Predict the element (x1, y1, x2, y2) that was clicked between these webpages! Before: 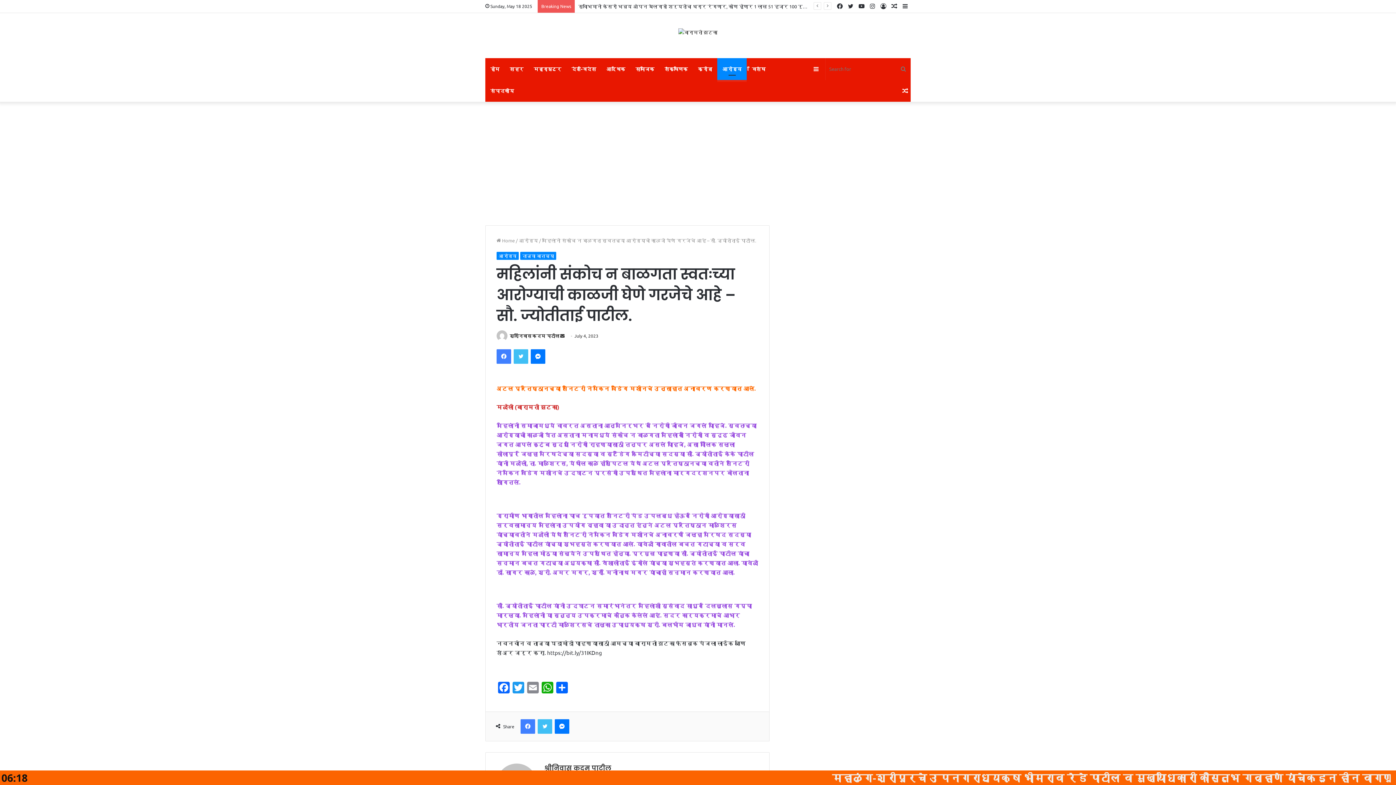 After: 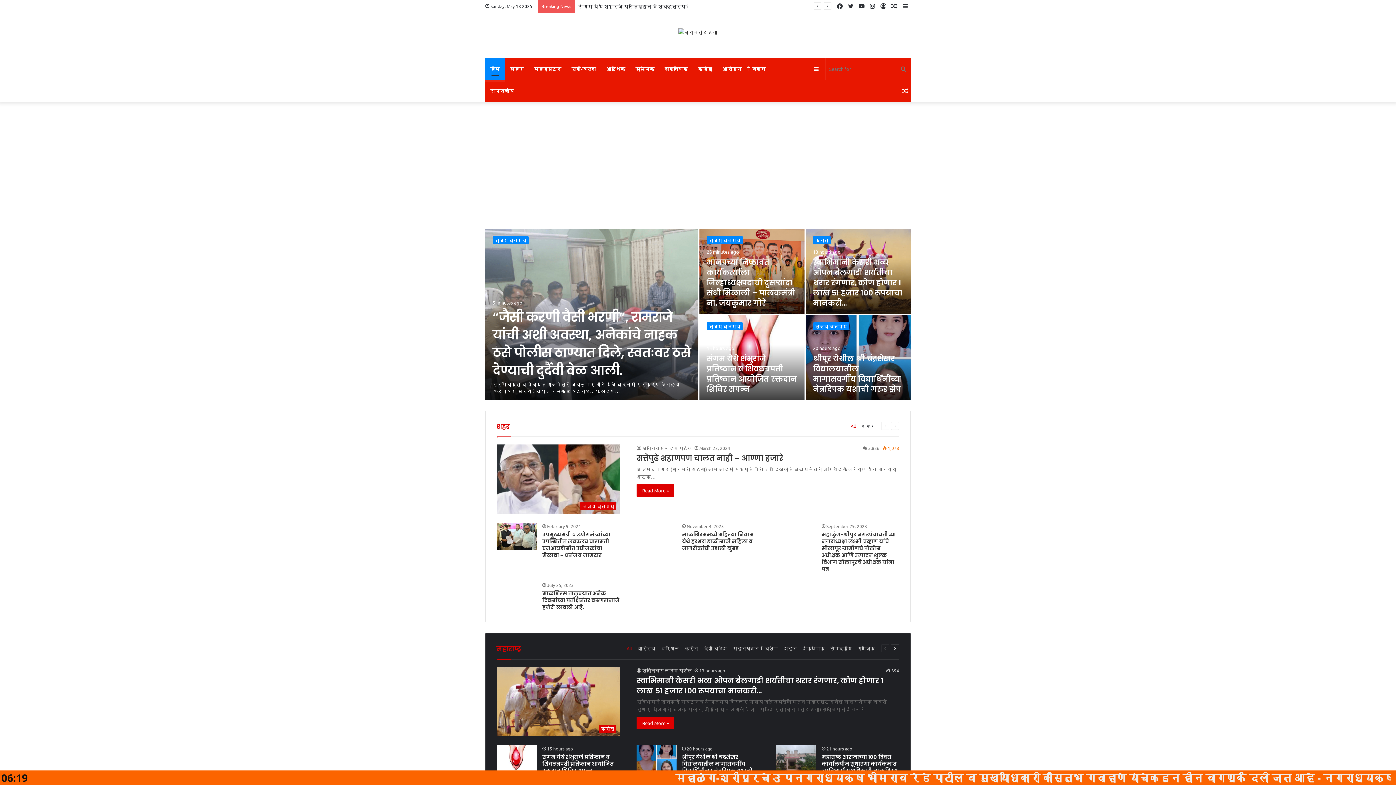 Action: bbox: (678, 27, 717, 36)